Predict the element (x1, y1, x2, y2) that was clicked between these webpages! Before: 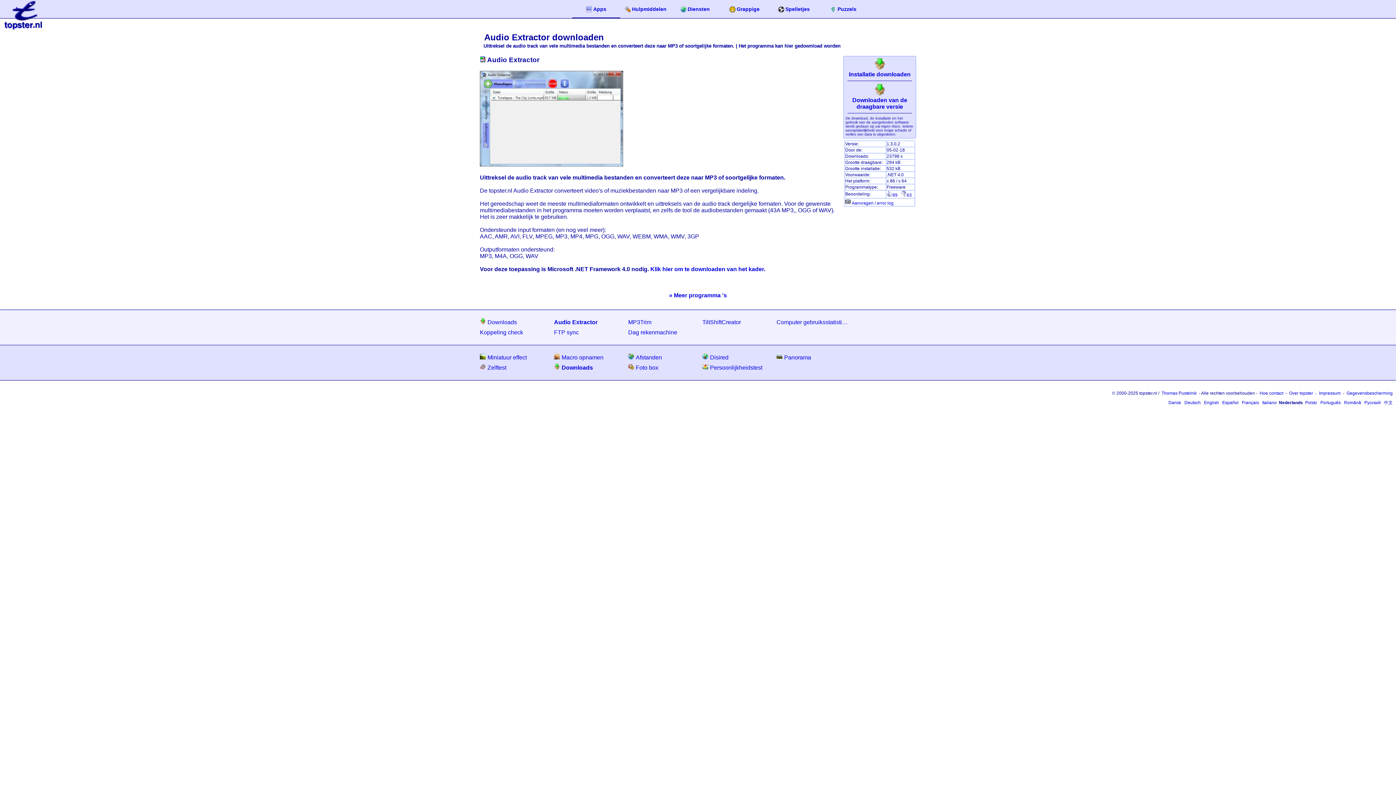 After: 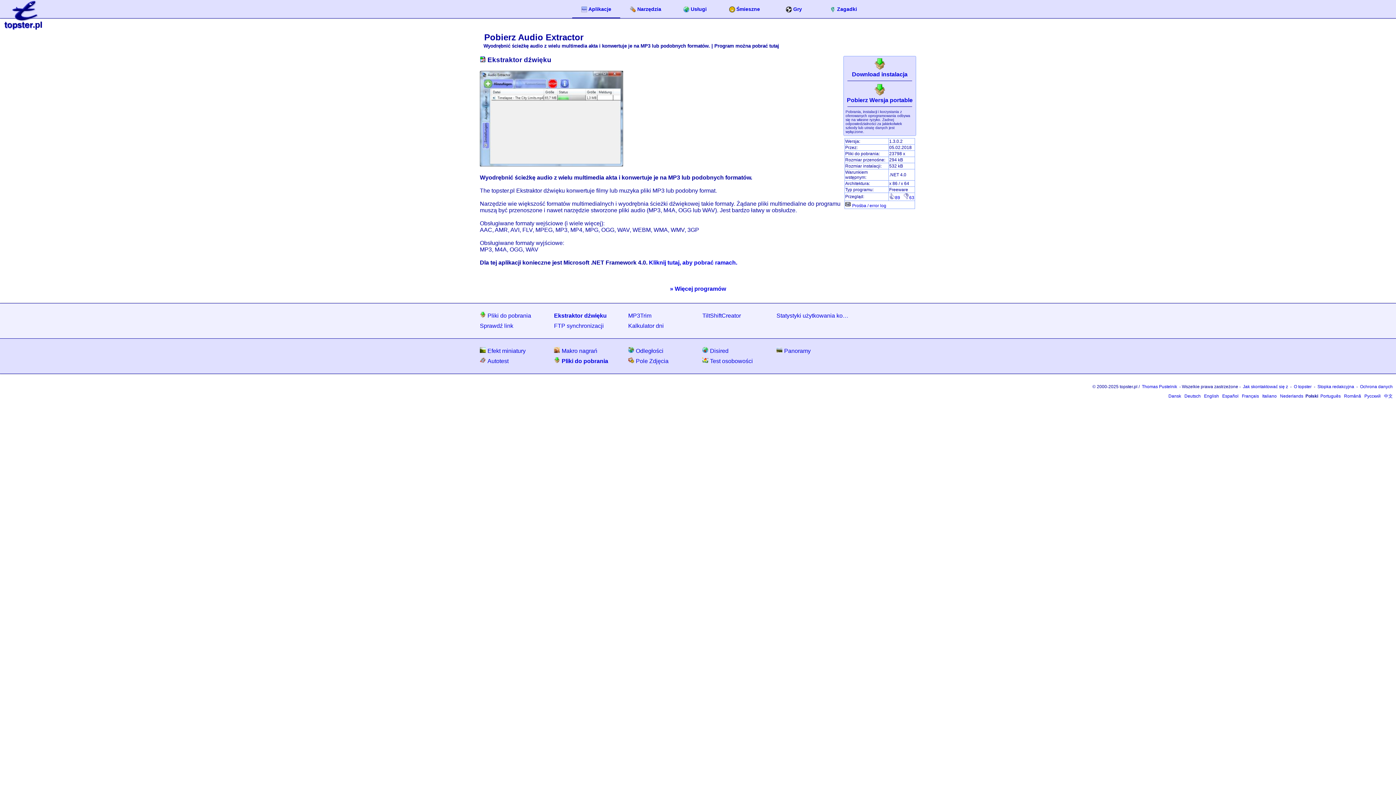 Action: label: Polski bbox: (1304, 400, 1318, 405)